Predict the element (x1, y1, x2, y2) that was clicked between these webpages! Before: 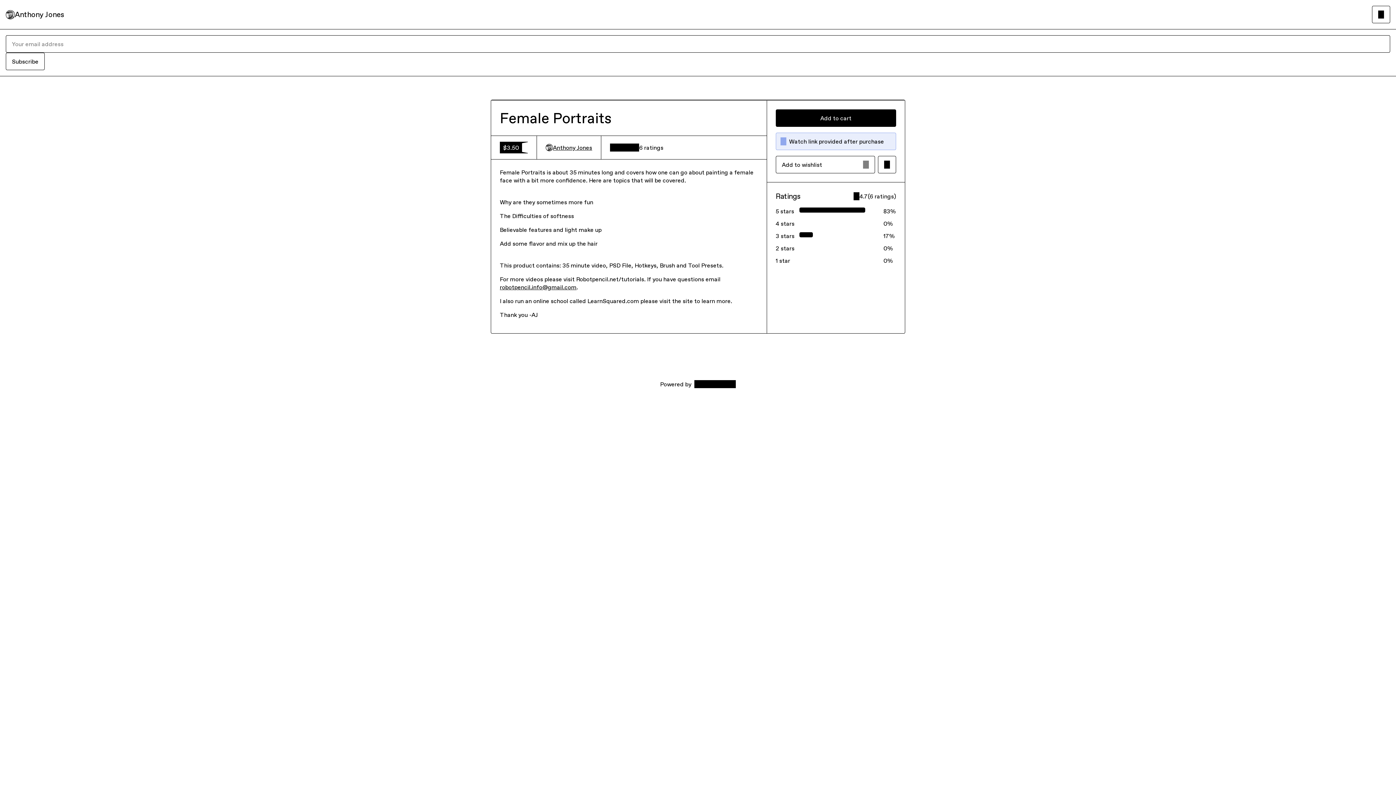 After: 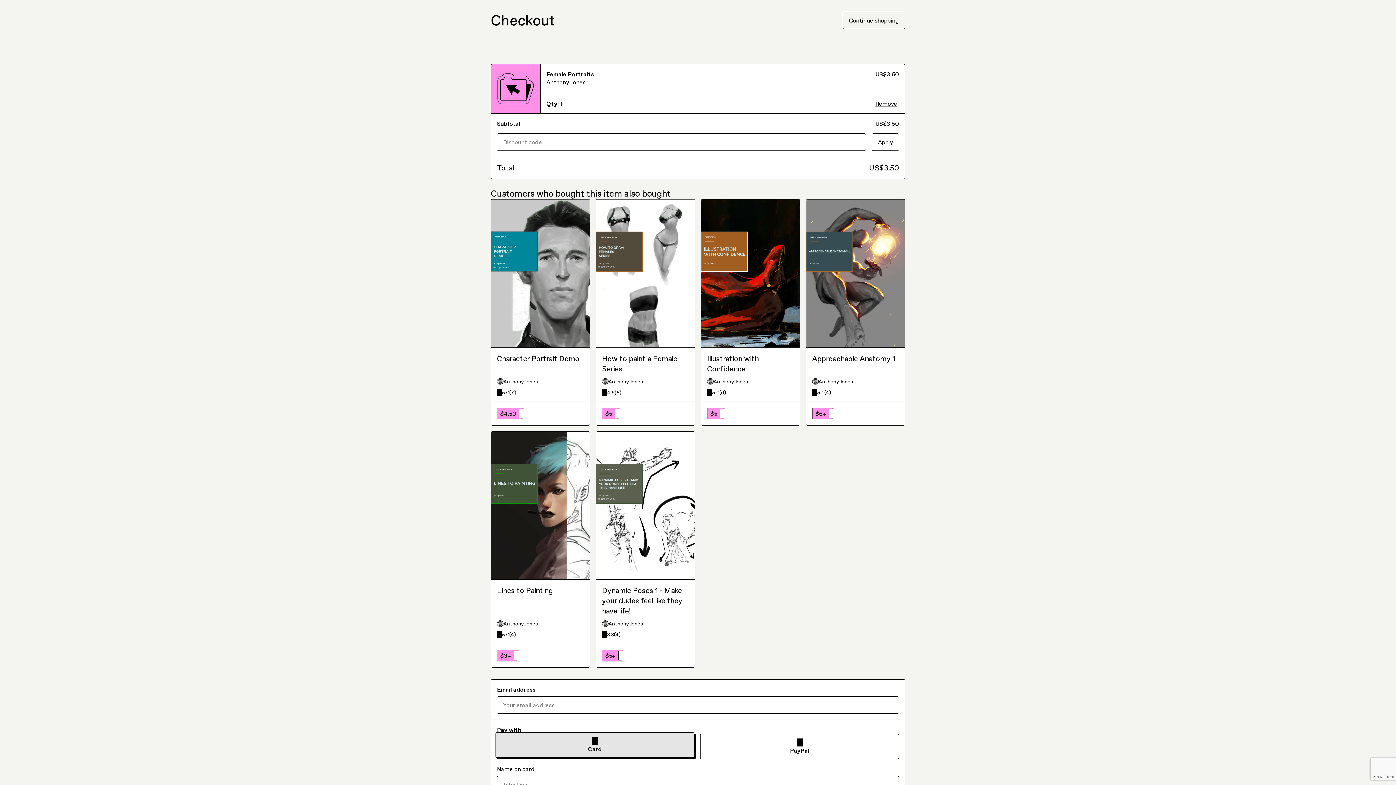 Action: label: Add to cart bbox: (775, 109, 896, 126)